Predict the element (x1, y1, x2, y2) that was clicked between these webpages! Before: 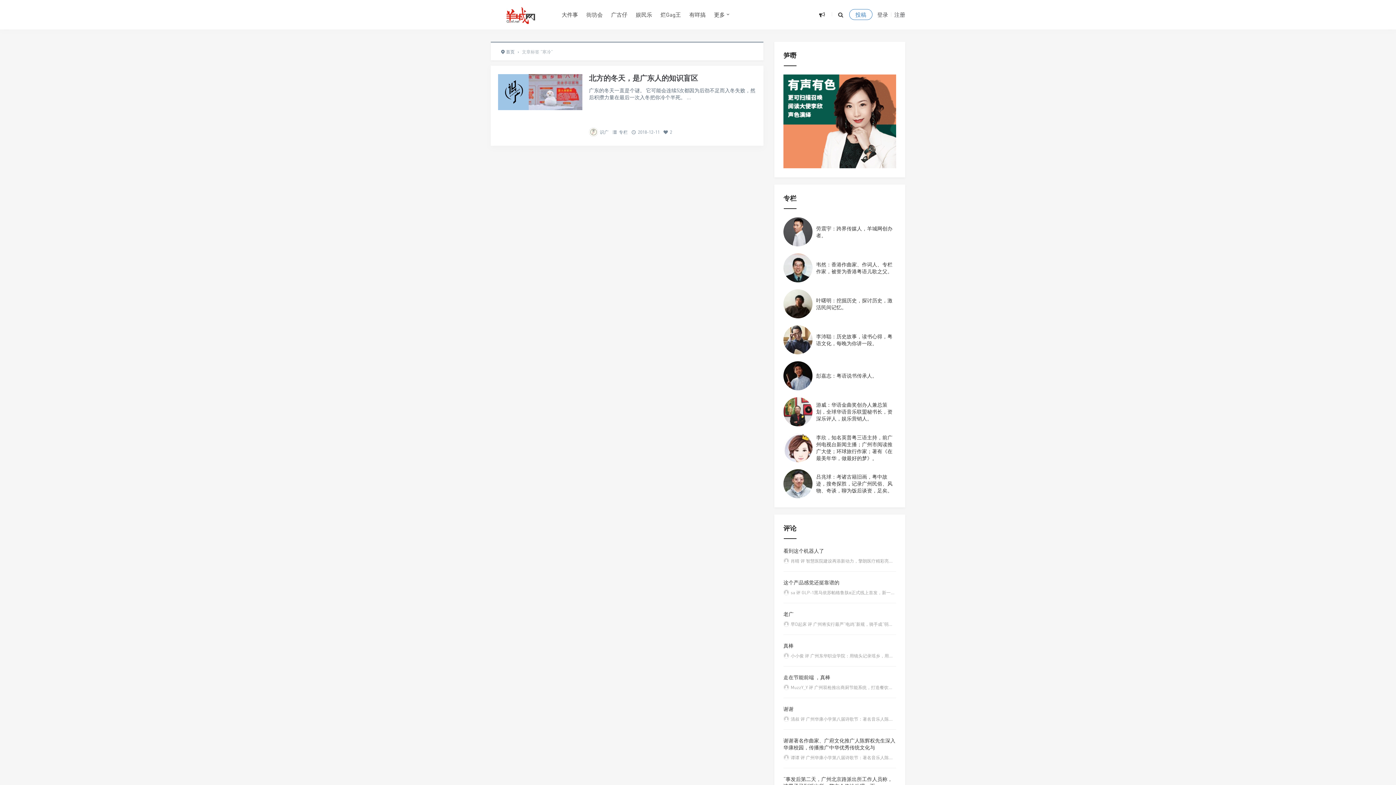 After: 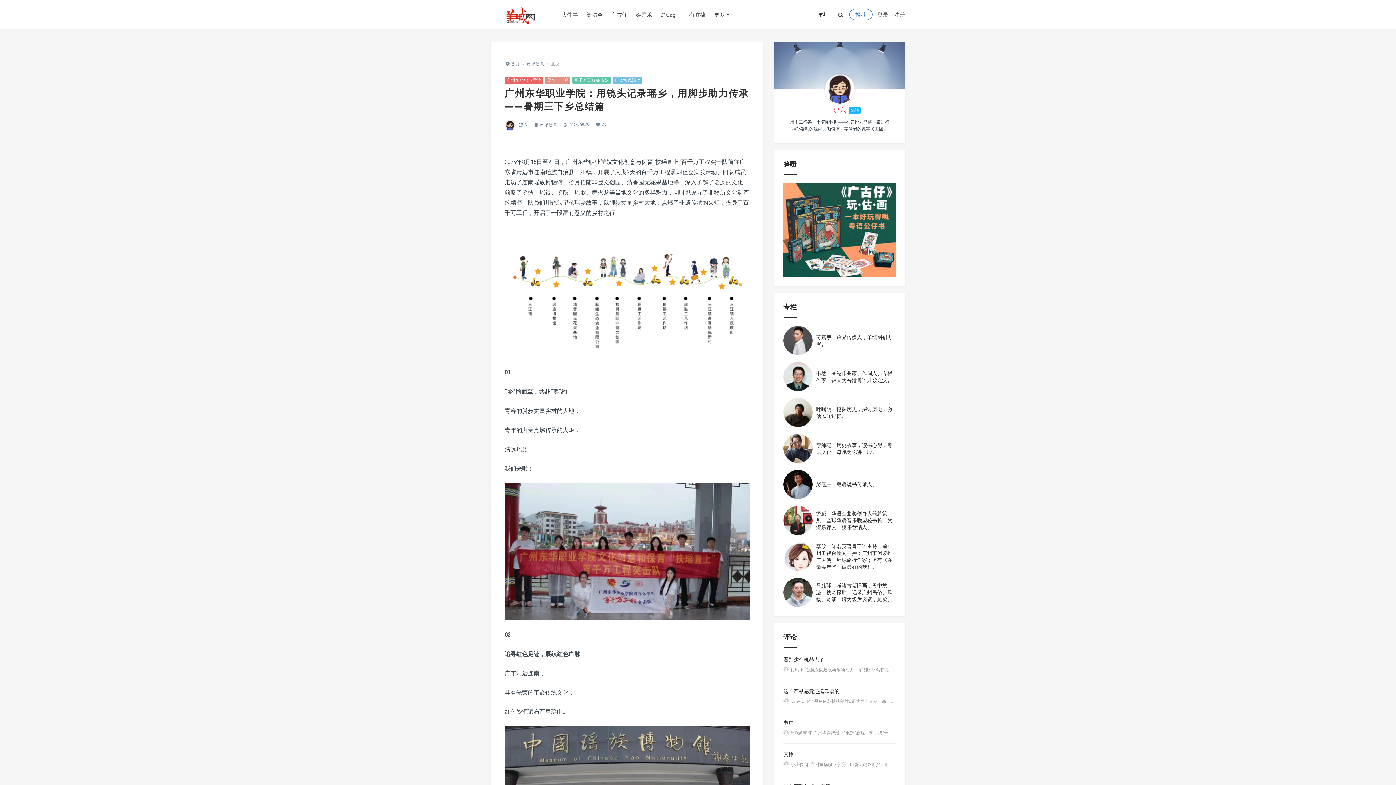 Action: bbox: (783, 643, 793, 649) label: 真棒